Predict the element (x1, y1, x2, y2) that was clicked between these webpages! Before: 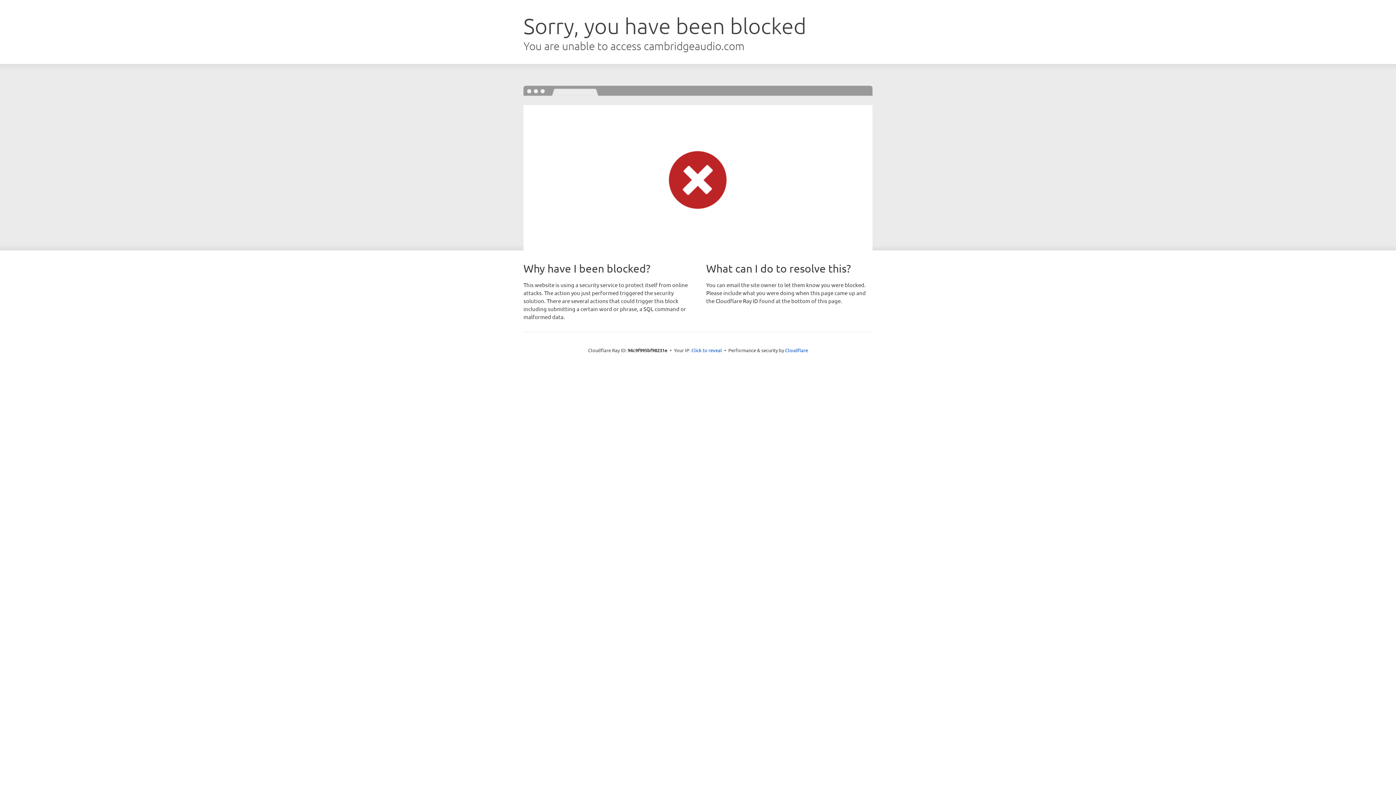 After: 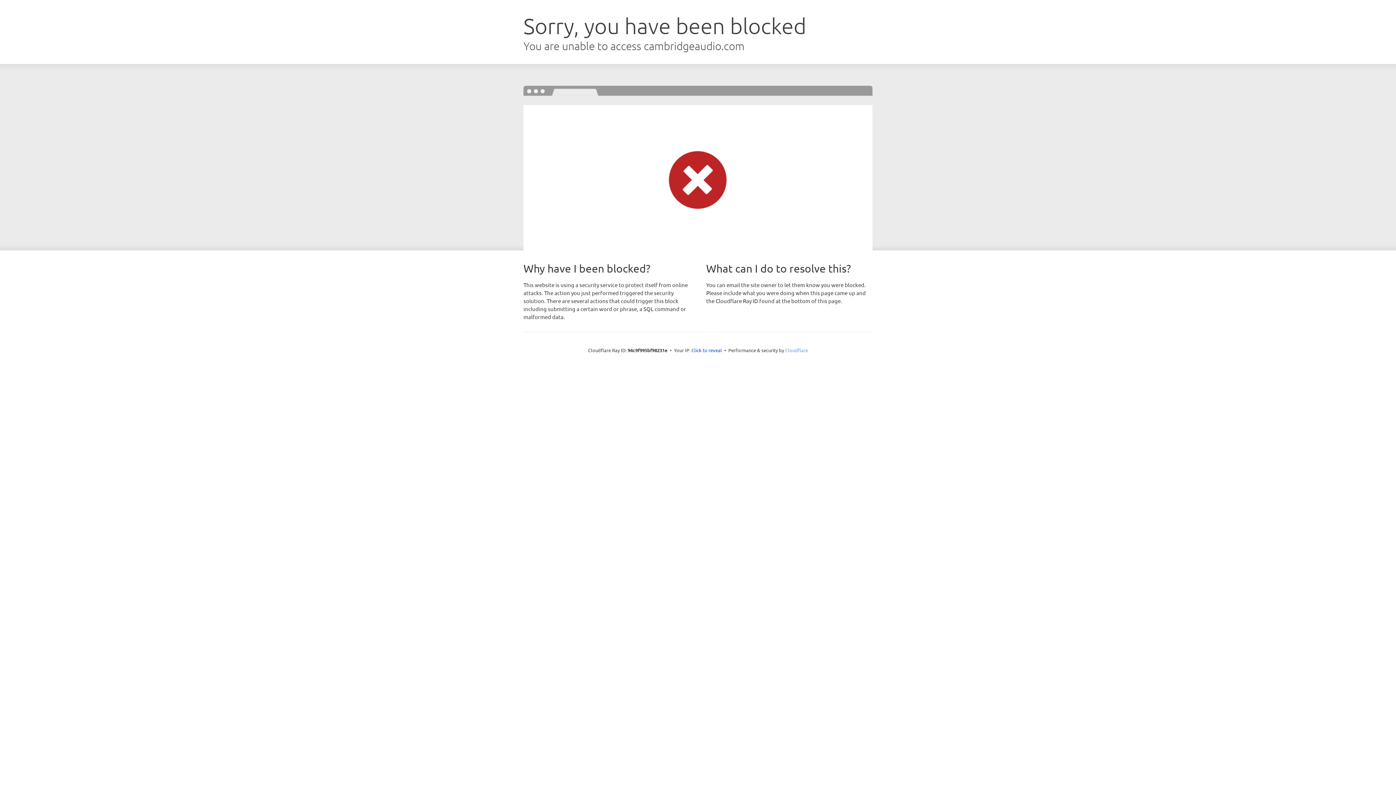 Action: label: Cloudflare bbox: (785, 347, 808, 353)